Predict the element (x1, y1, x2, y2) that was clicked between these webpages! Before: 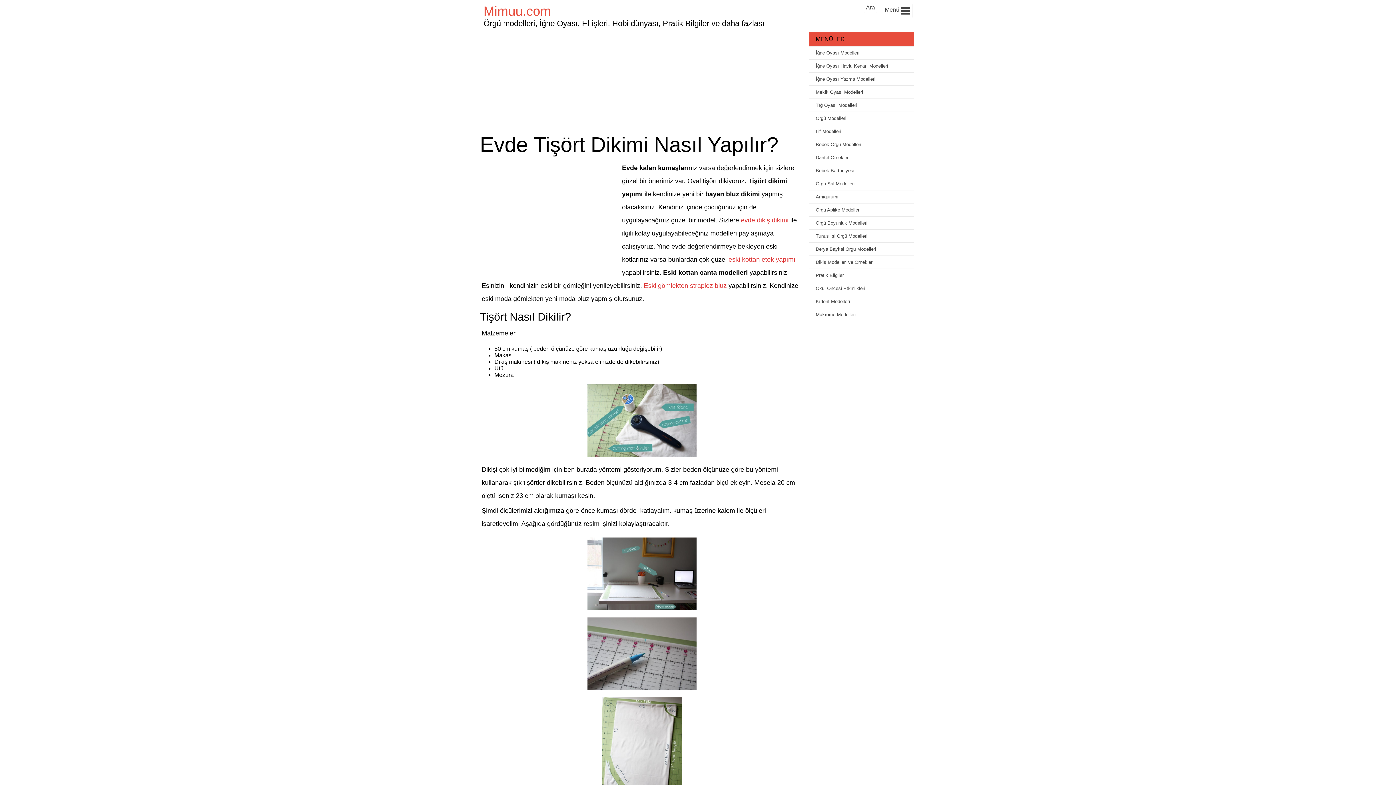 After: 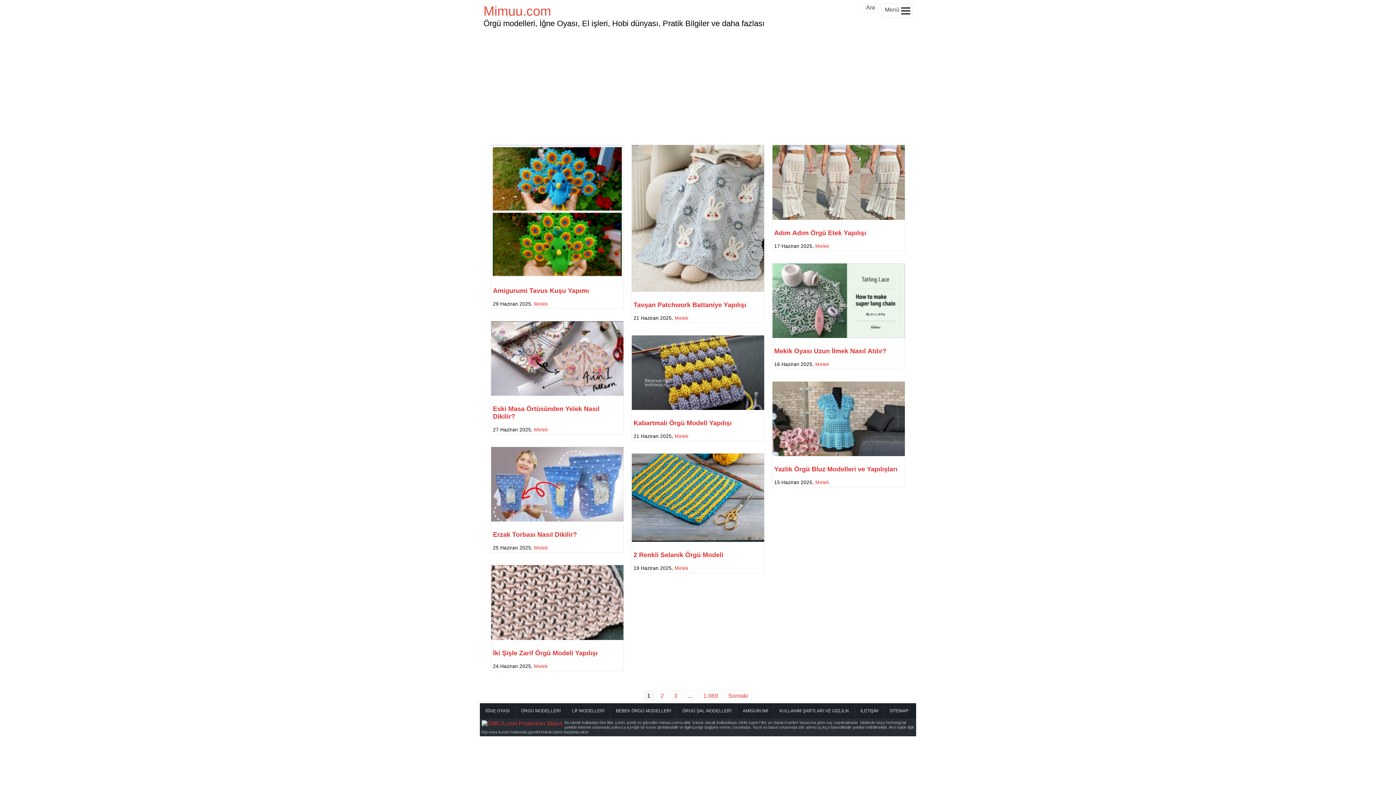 Action: label: Mimuu.com bbox: (483, 3, 829, 18)